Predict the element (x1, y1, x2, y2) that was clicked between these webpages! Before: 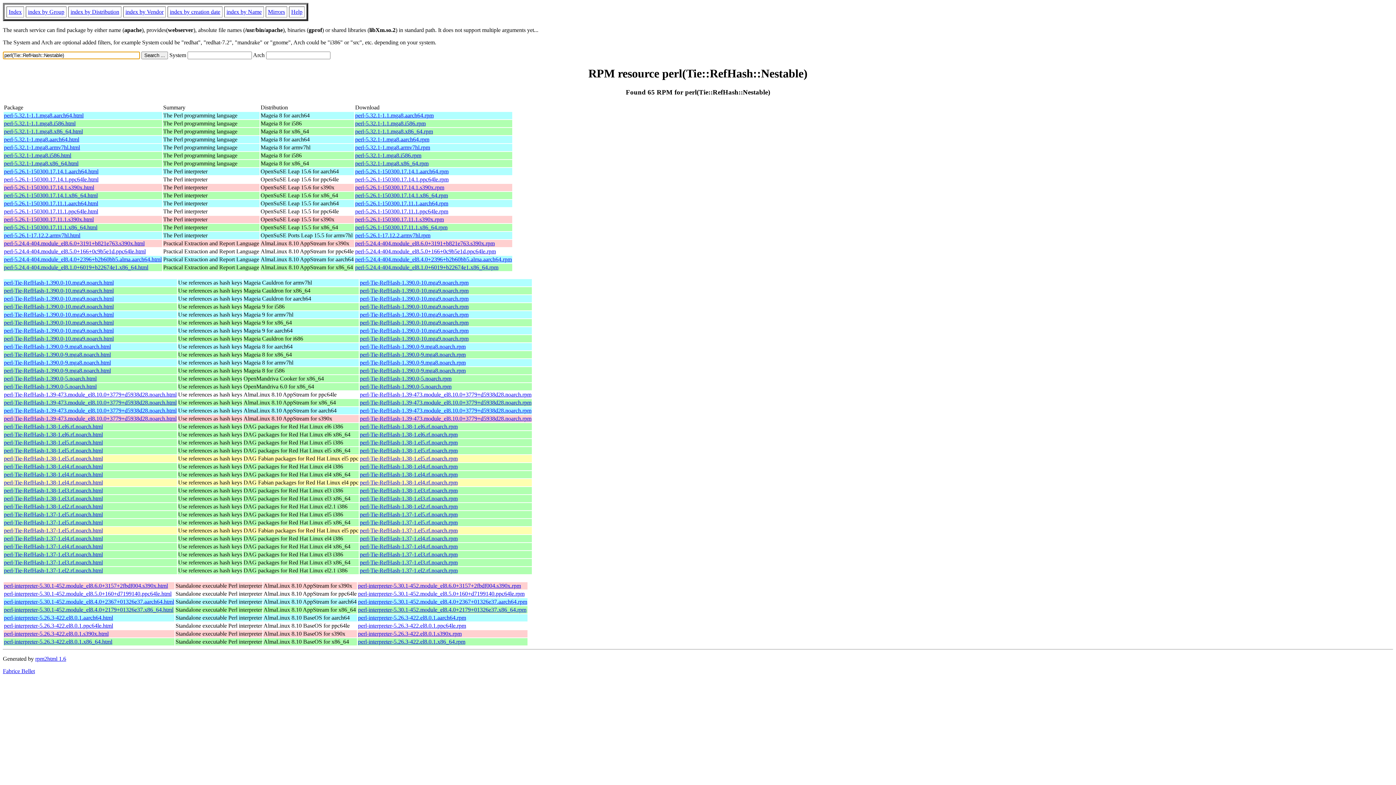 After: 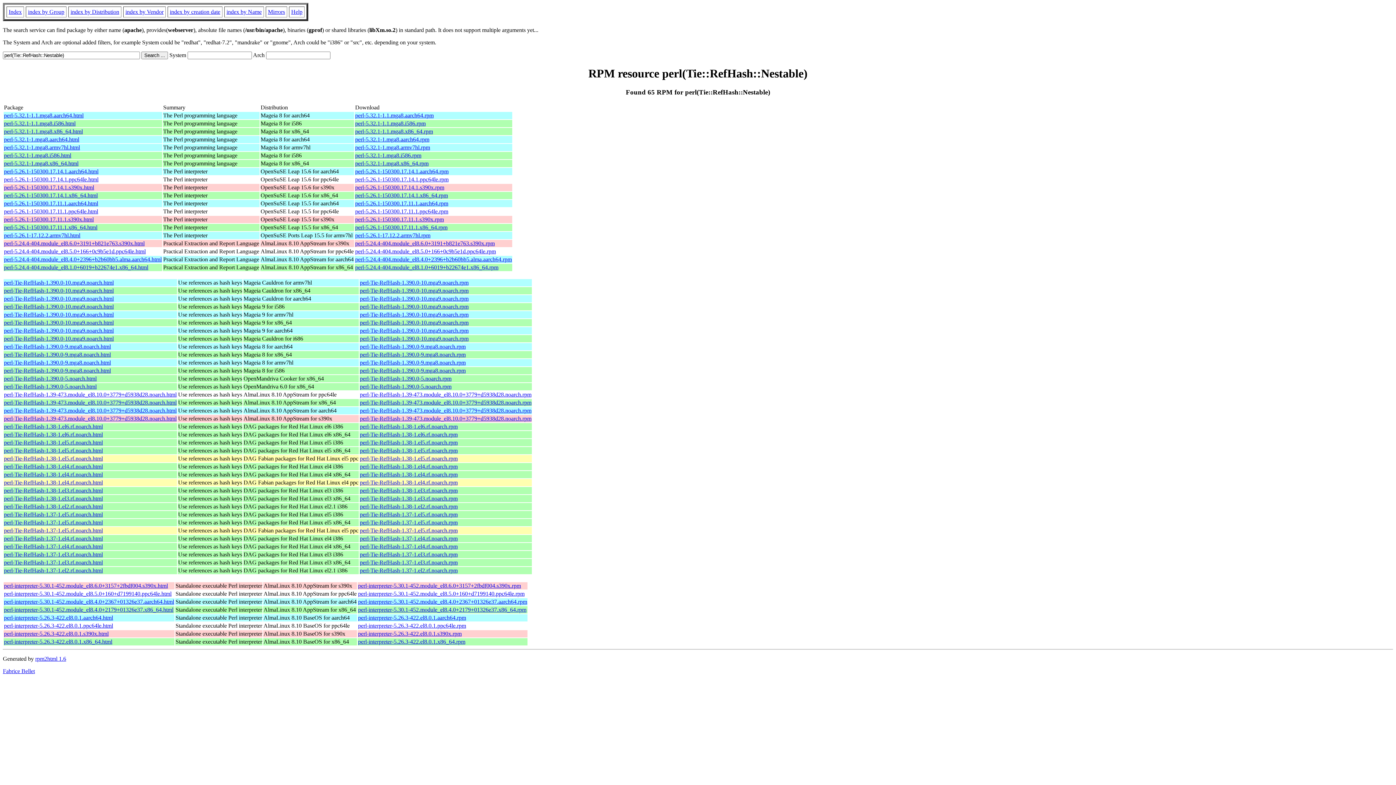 Action: bbox: (355, 200, 448, 206) label: perl-5.26.1-150300.17.11.1.aarch64.rpm